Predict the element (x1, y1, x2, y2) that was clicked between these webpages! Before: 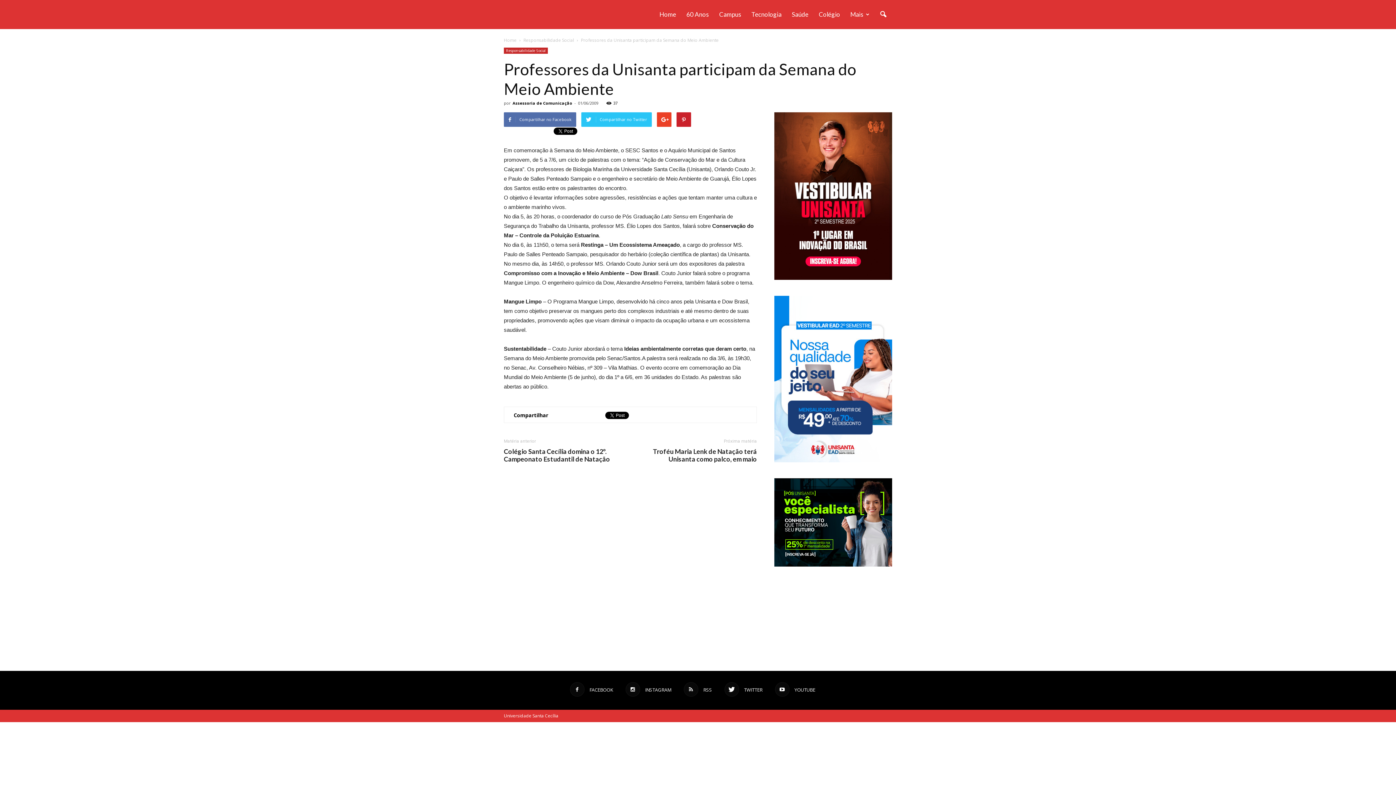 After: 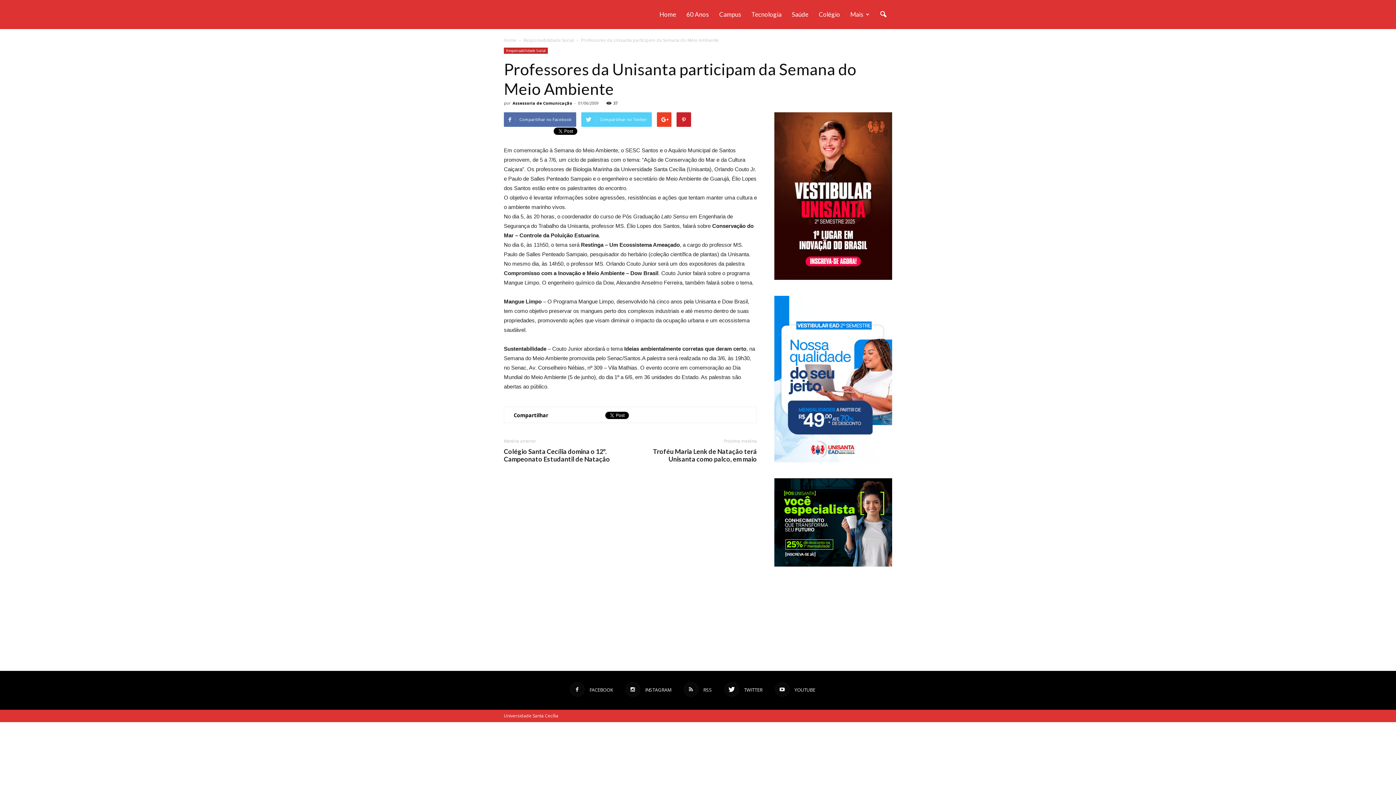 Action: bbox: (581, 112, 652, 126) label: Compartilhar no Twitter